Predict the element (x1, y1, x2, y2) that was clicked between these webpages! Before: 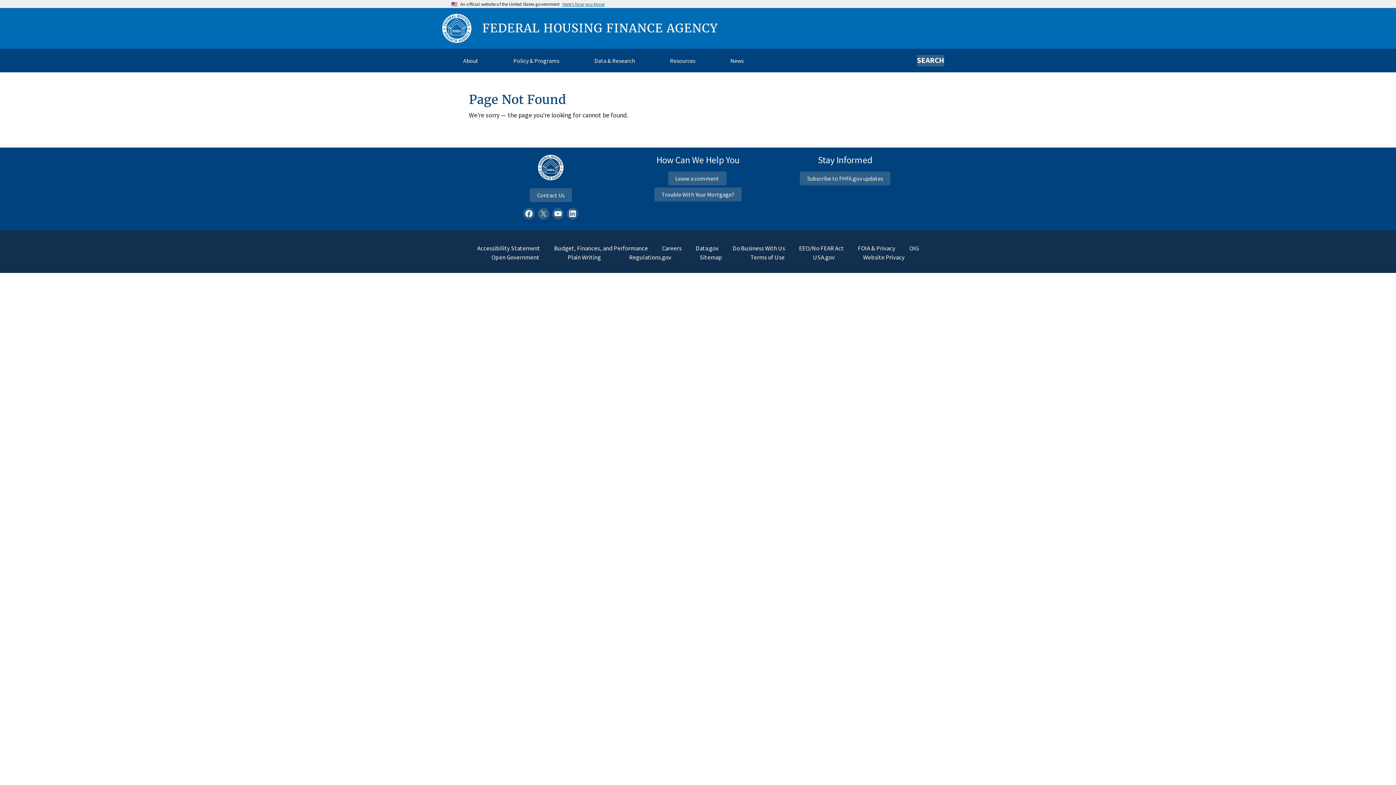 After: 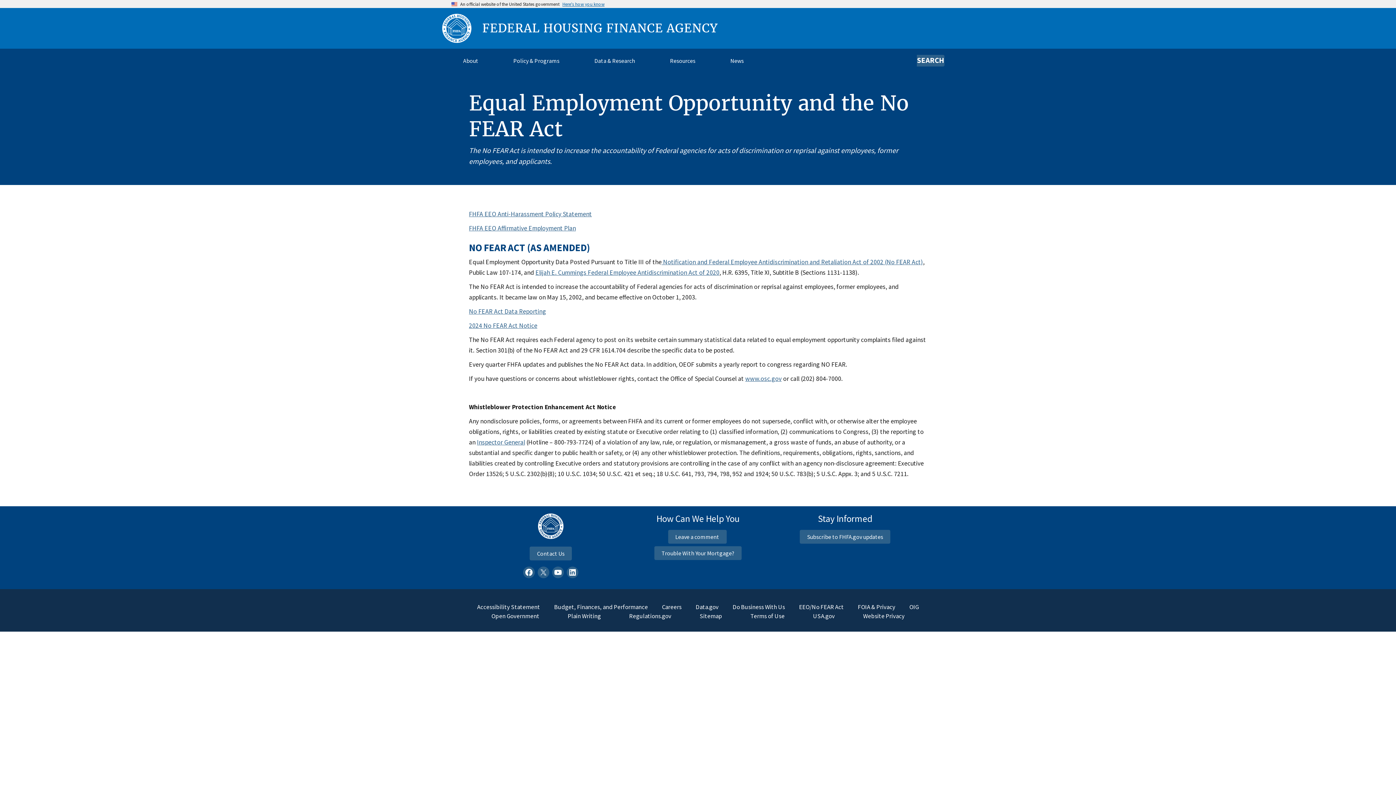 Action: label: EEO/No FEAR Act bbox: (799, 244, 844, 252)